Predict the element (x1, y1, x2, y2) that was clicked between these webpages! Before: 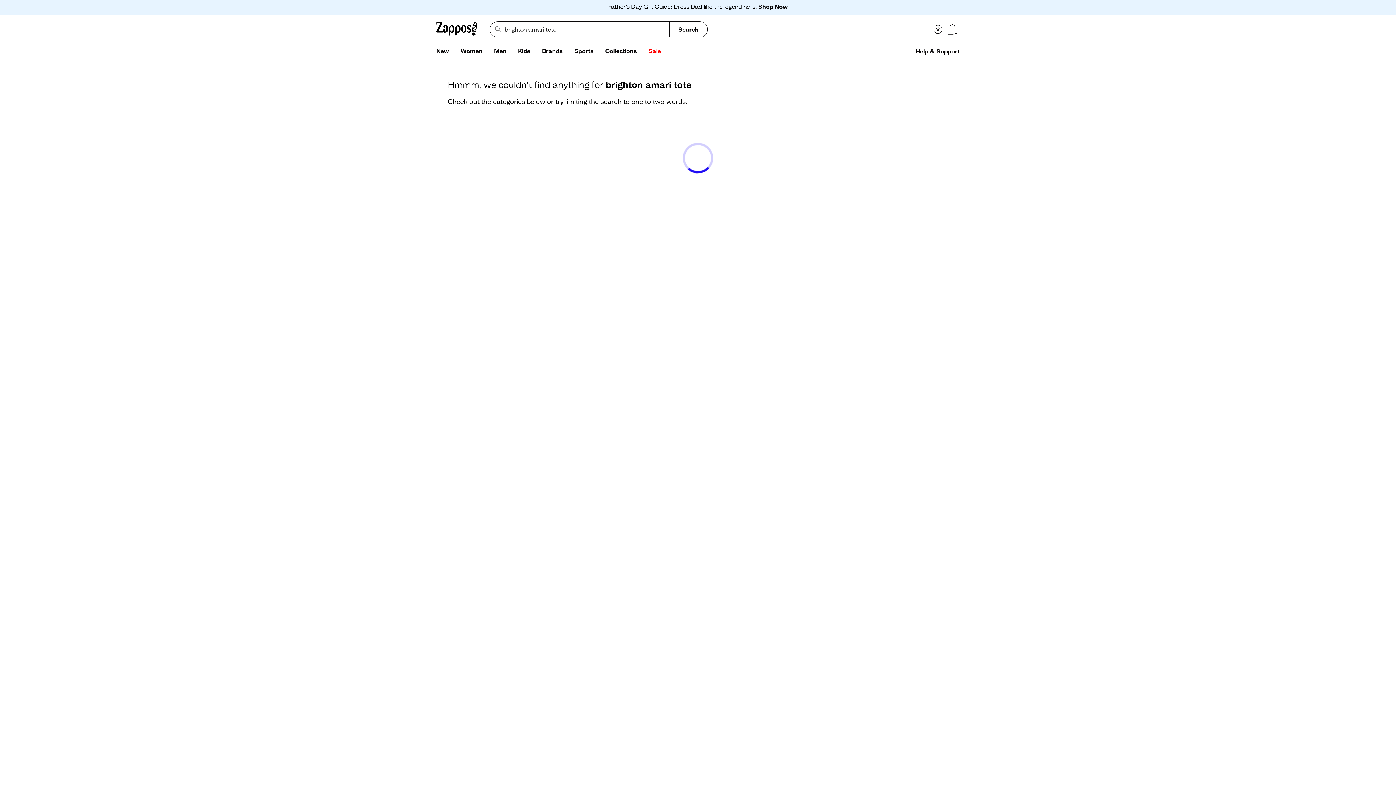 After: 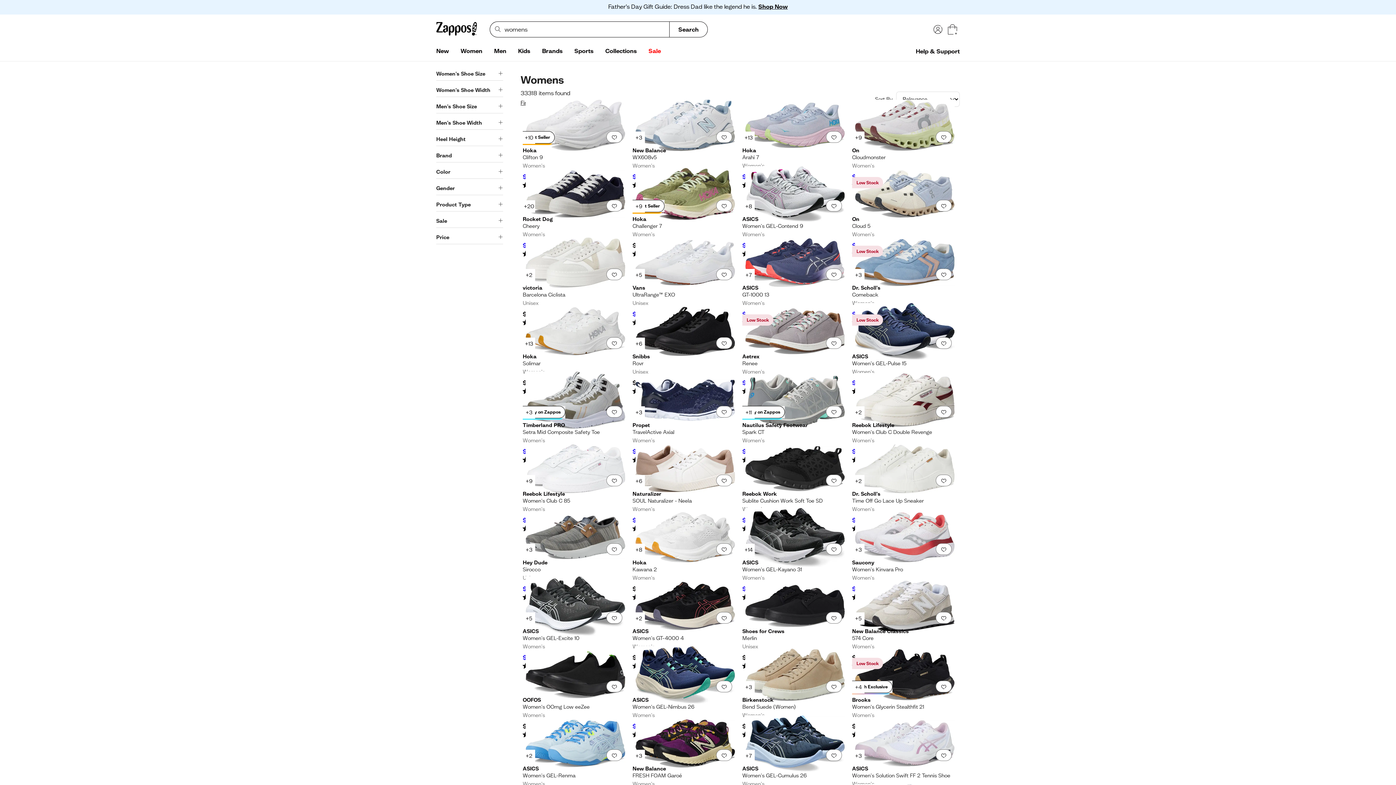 Action: bbox: (454, 44, 488, 58) label: Women